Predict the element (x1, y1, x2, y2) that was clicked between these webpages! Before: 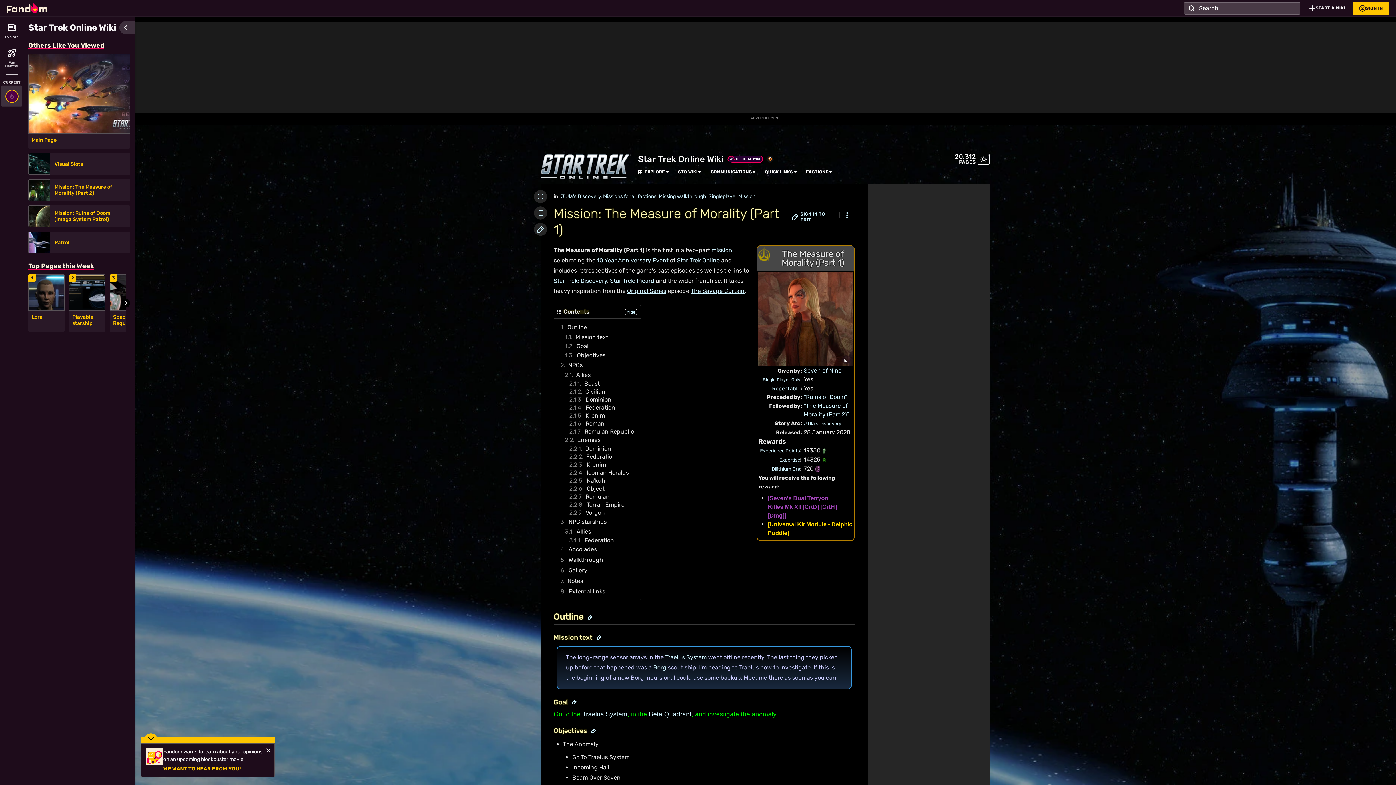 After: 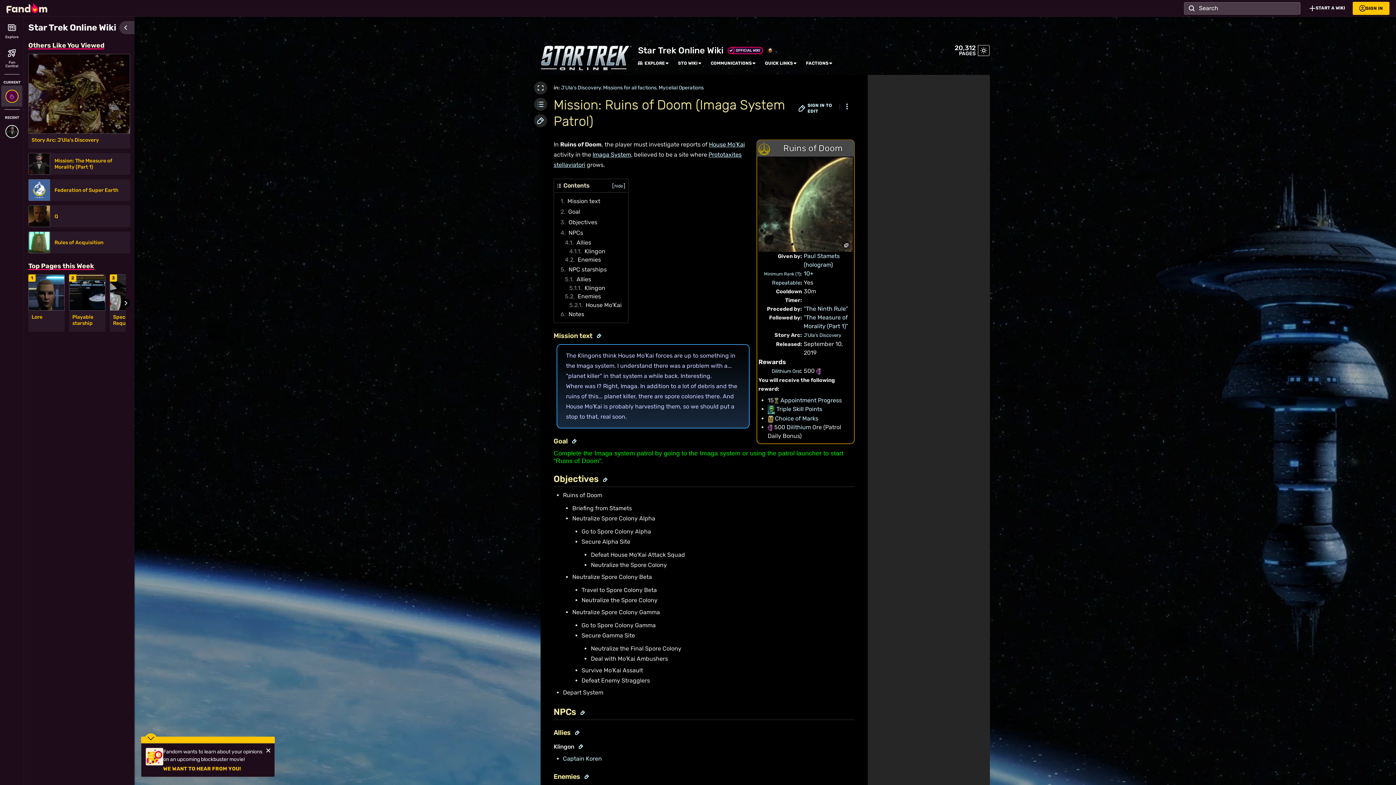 Action: label: Mission: Ruins of Doom (Imaga System Patrol) bbox: (54, 210, 125, 222)